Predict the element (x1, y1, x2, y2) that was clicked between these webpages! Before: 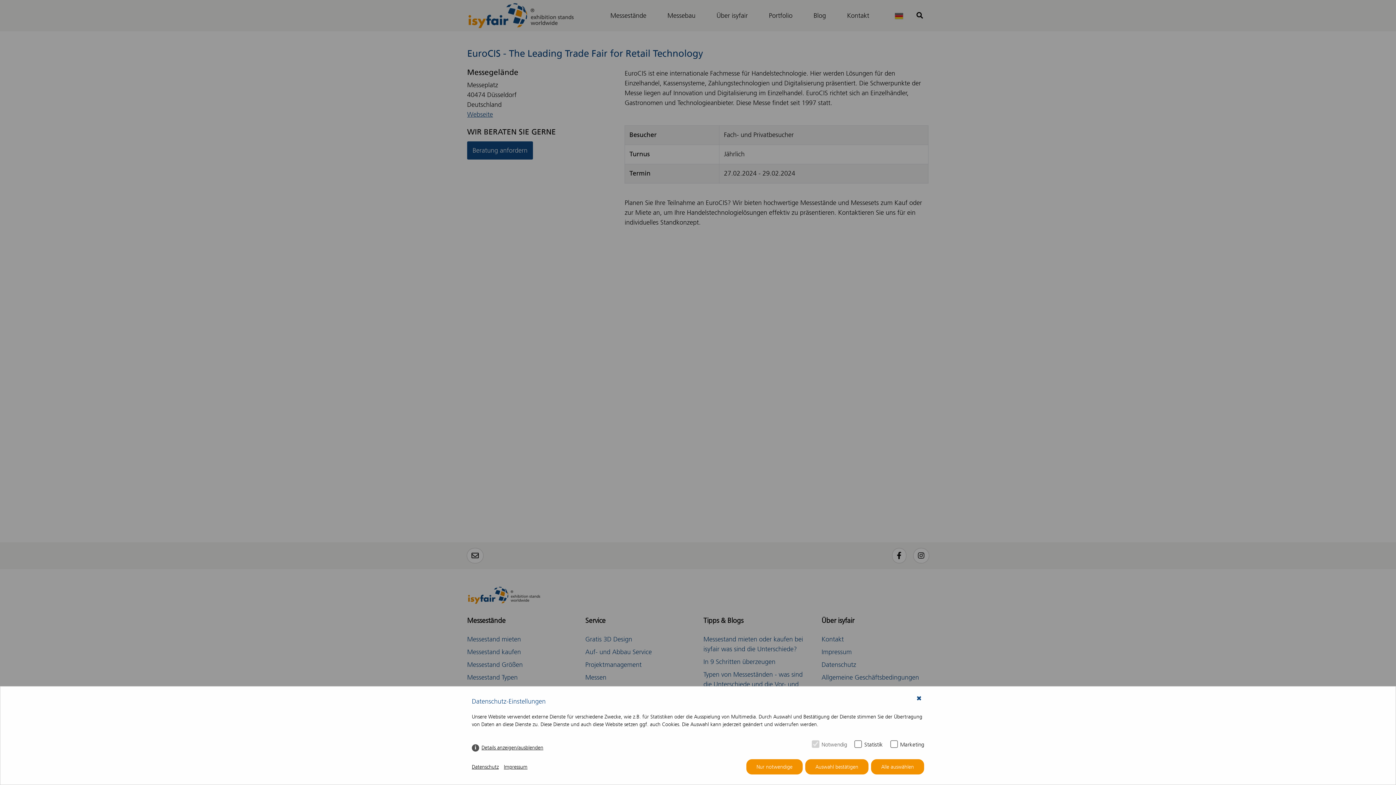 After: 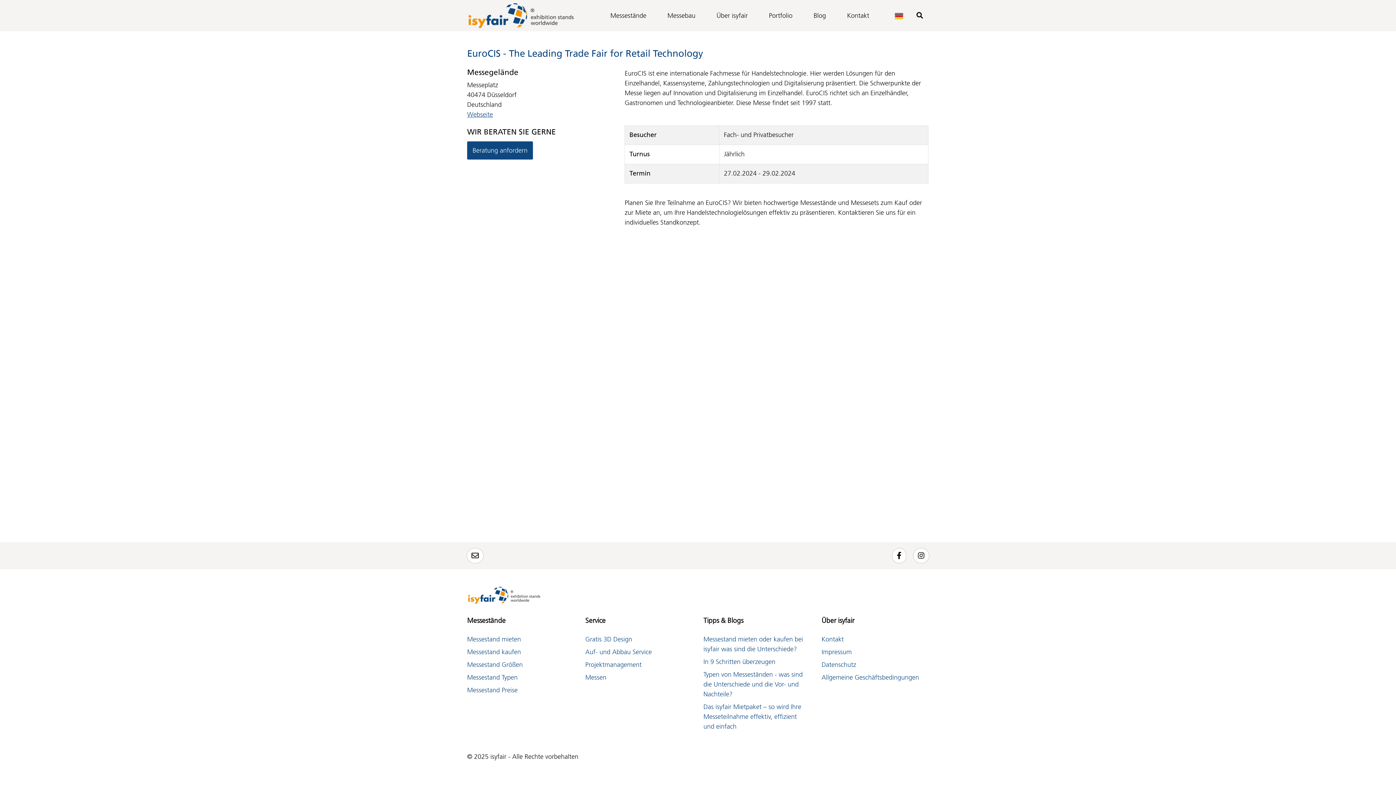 Action: bbox: (913, 693, 924, 704) label: ✖